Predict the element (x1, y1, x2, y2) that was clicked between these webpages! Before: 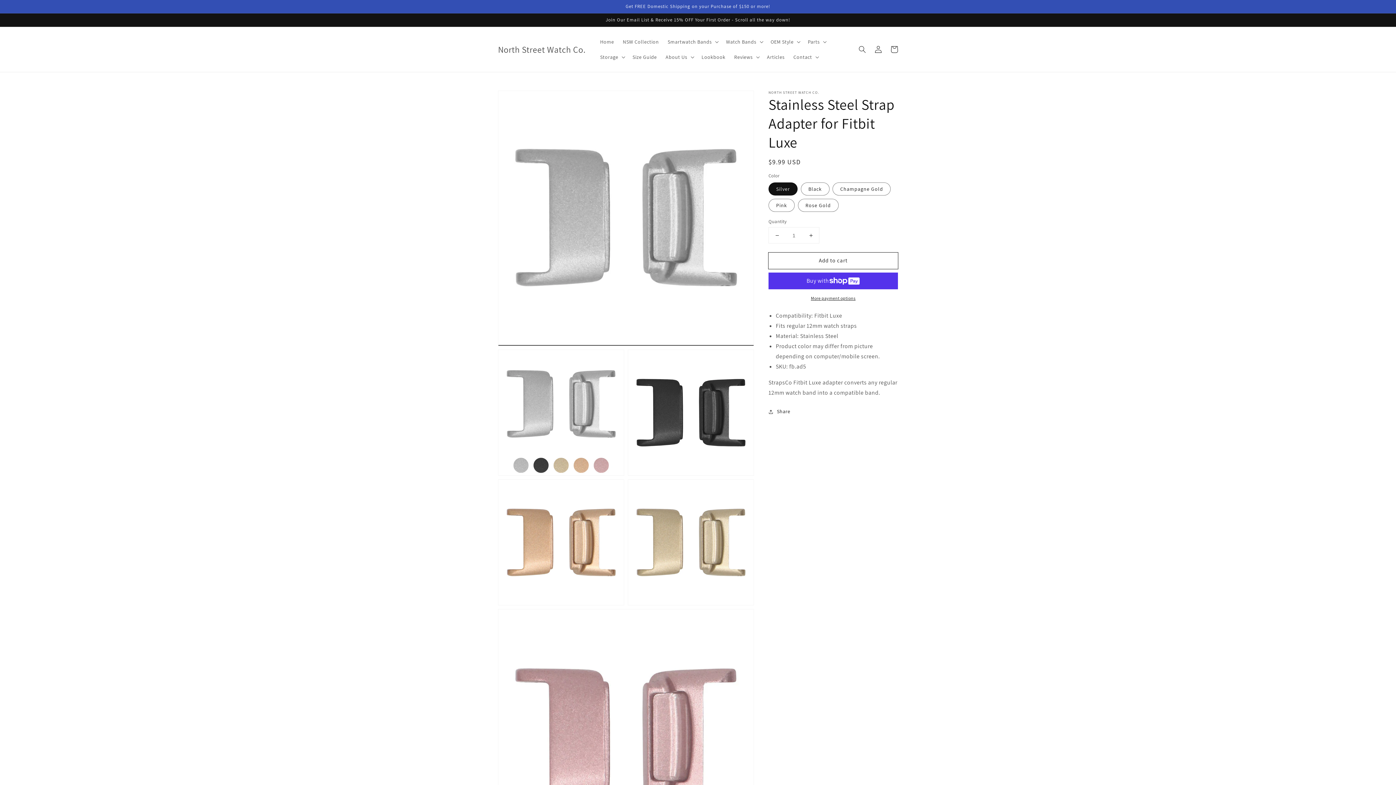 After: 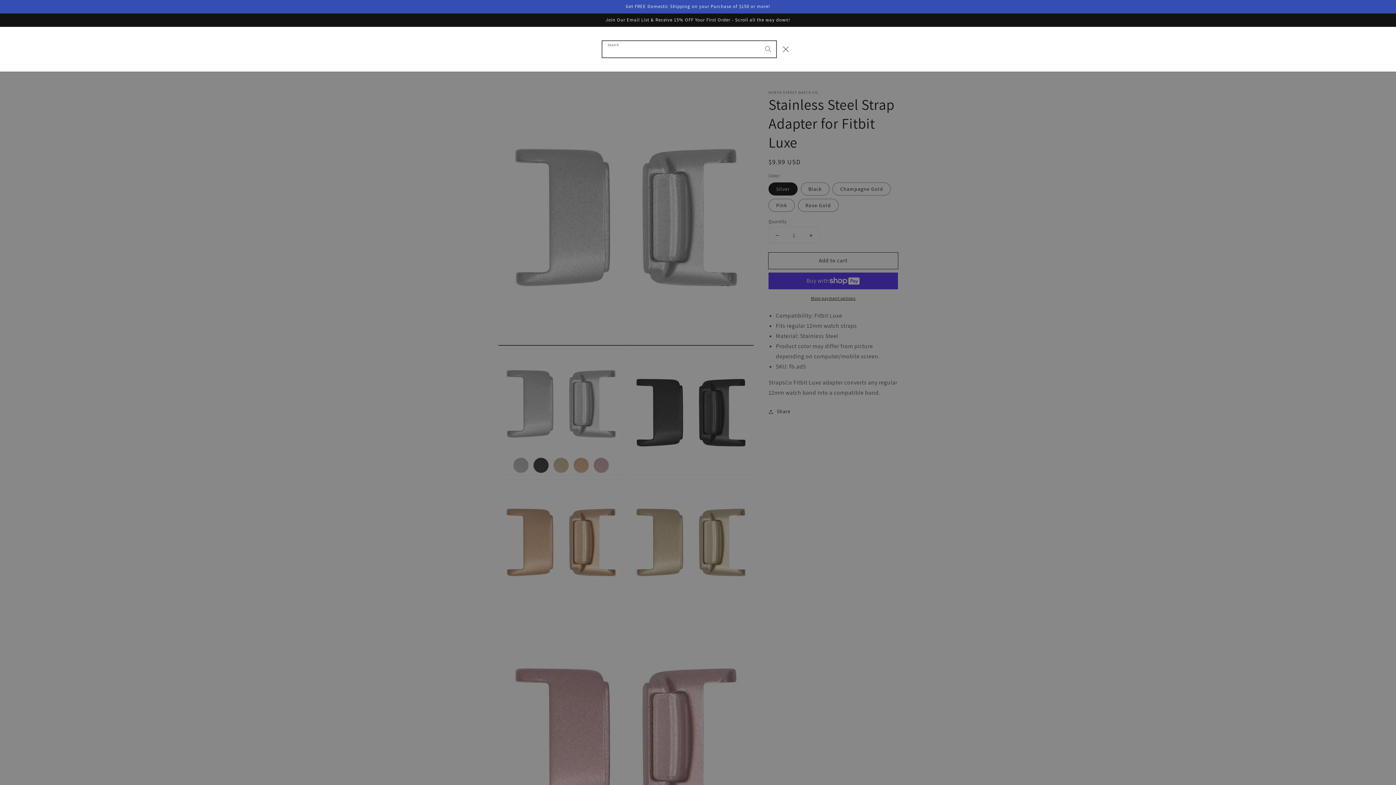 Action: label: Search bbox: (854, 41, 870, 57)